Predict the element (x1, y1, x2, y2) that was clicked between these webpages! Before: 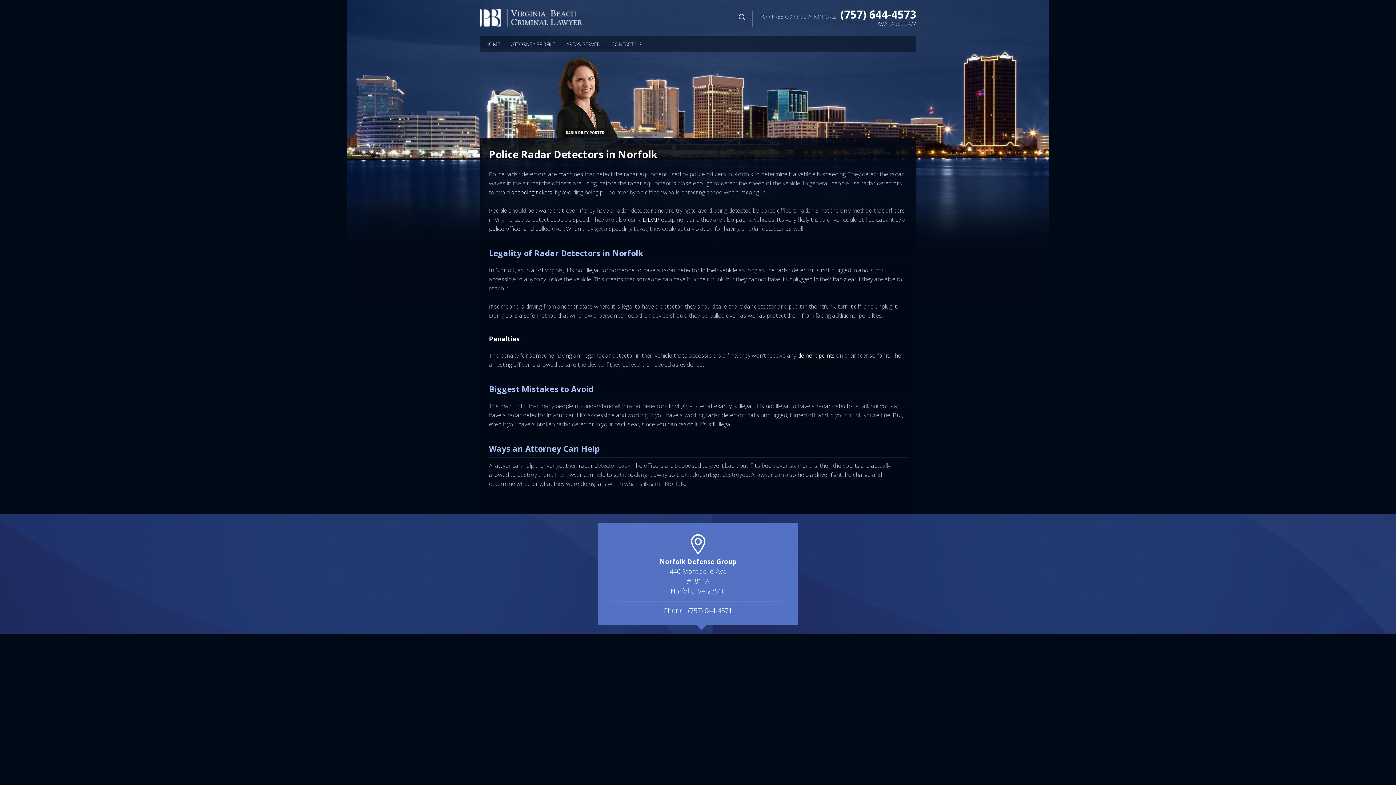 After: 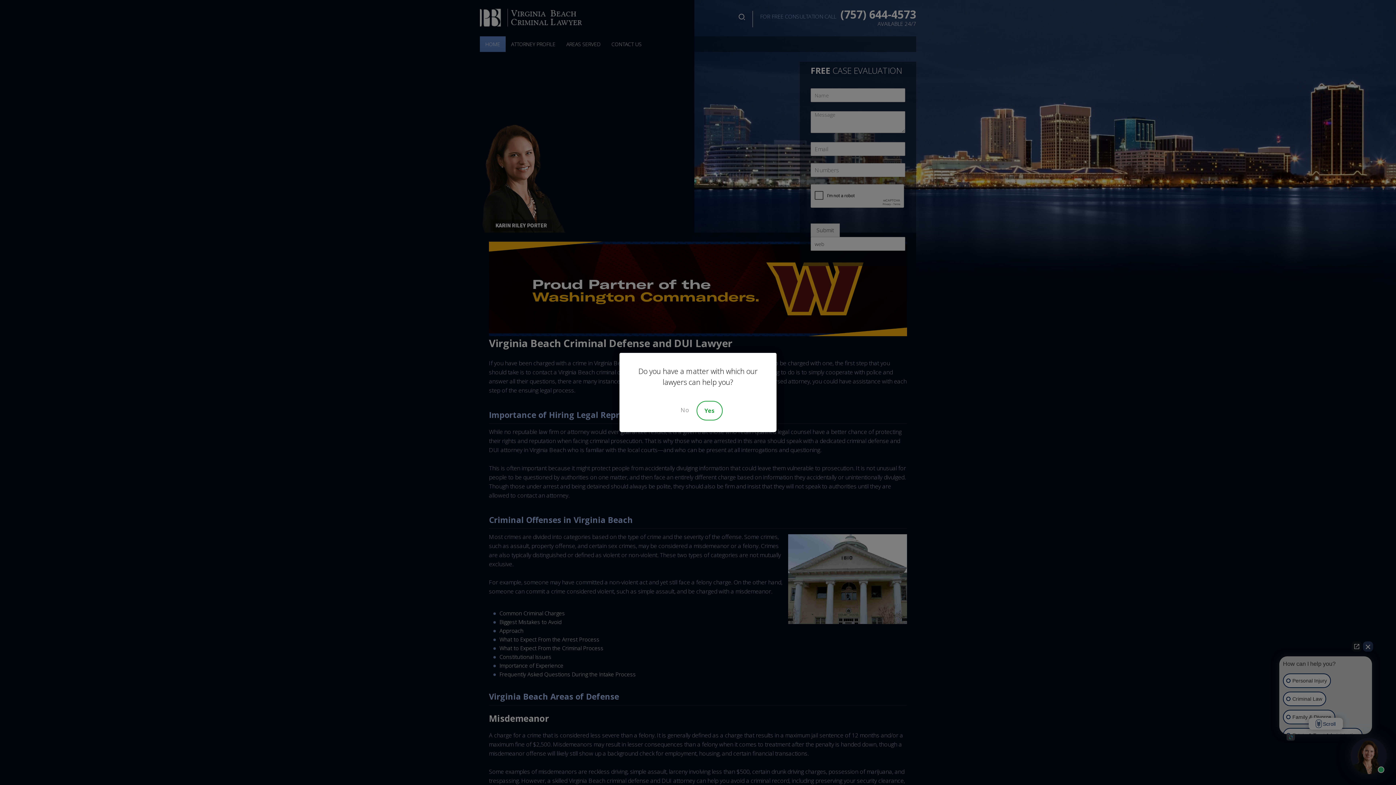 Action: label: HOME bbox: (480, 36, 505, 52)